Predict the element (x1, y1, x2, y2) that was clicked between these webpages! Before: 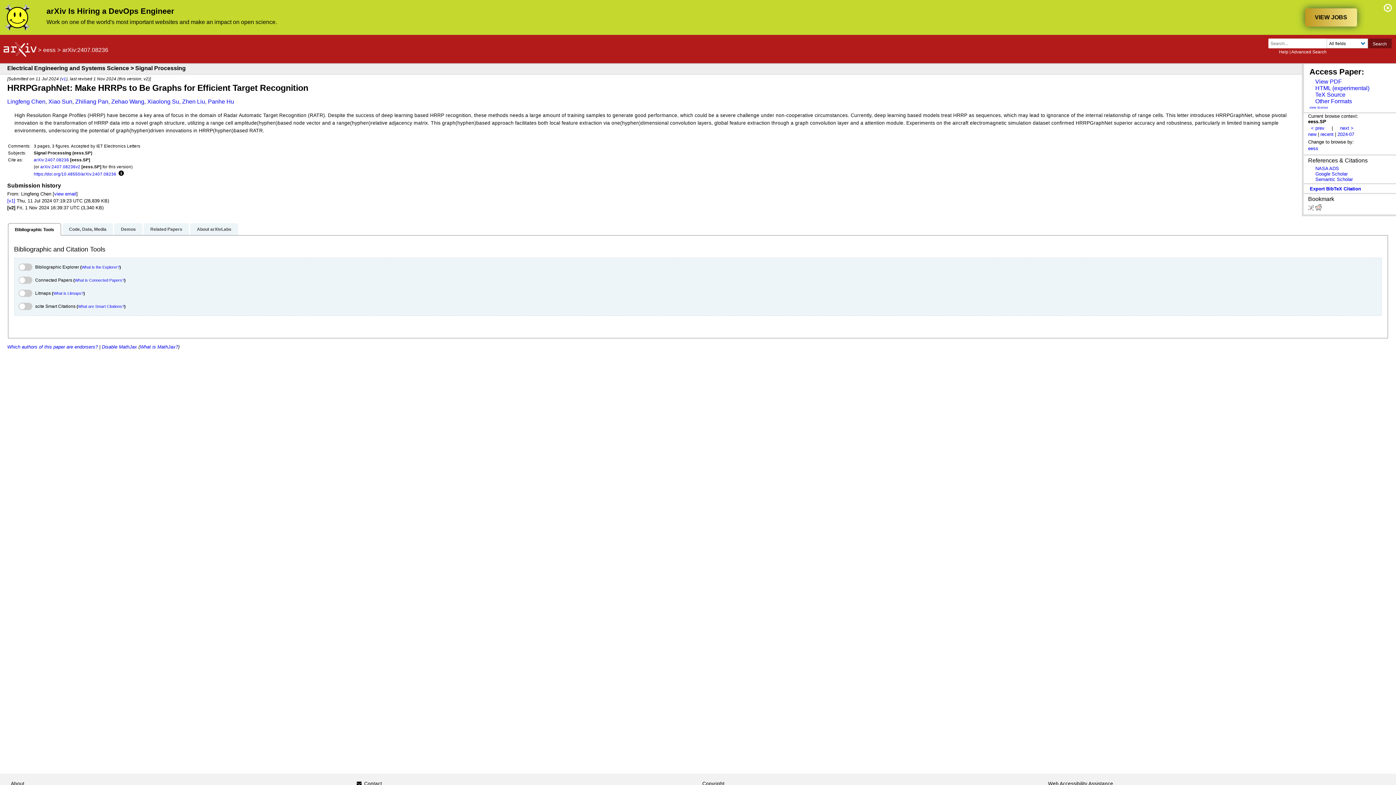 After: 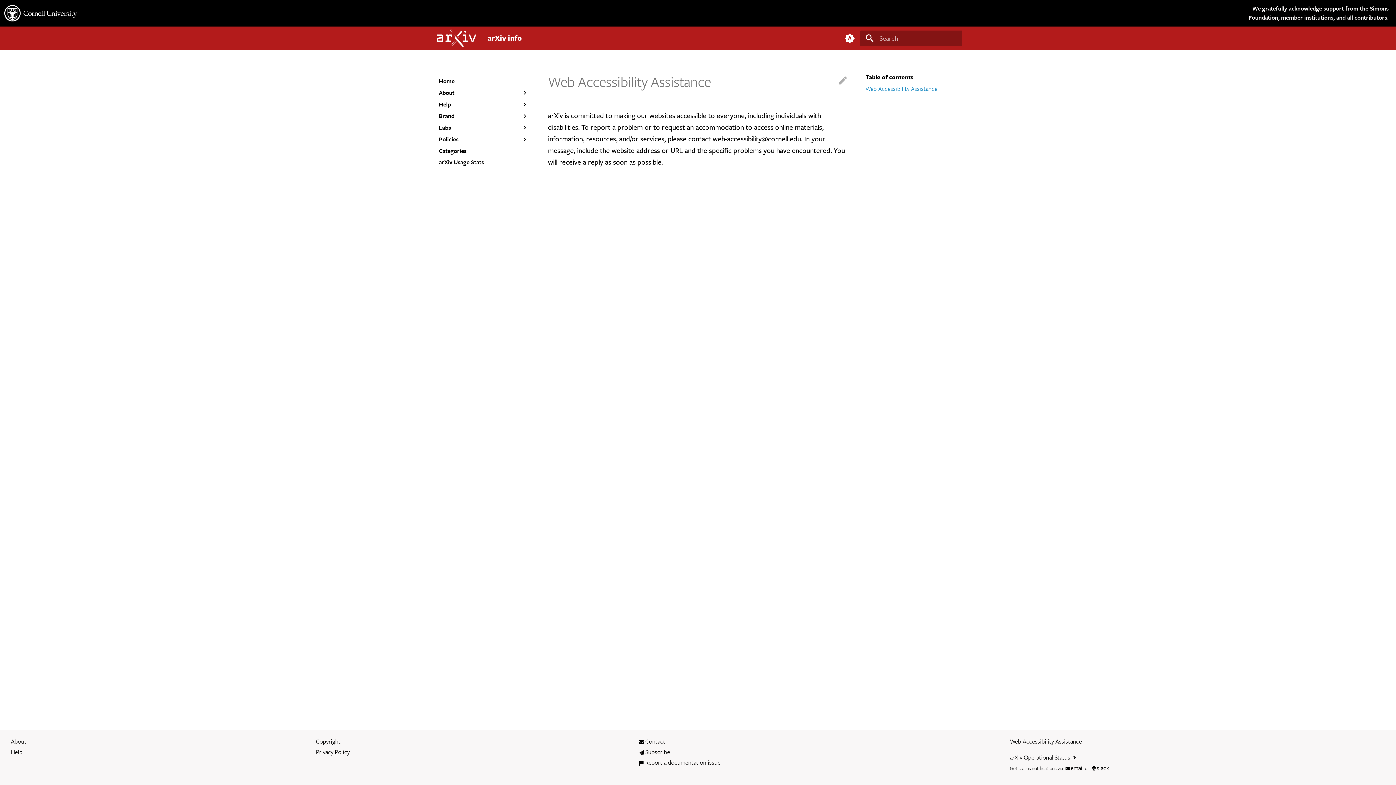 Action: label: Web Accessibility Assistance bbox: (1048, 779, 1113, 788)